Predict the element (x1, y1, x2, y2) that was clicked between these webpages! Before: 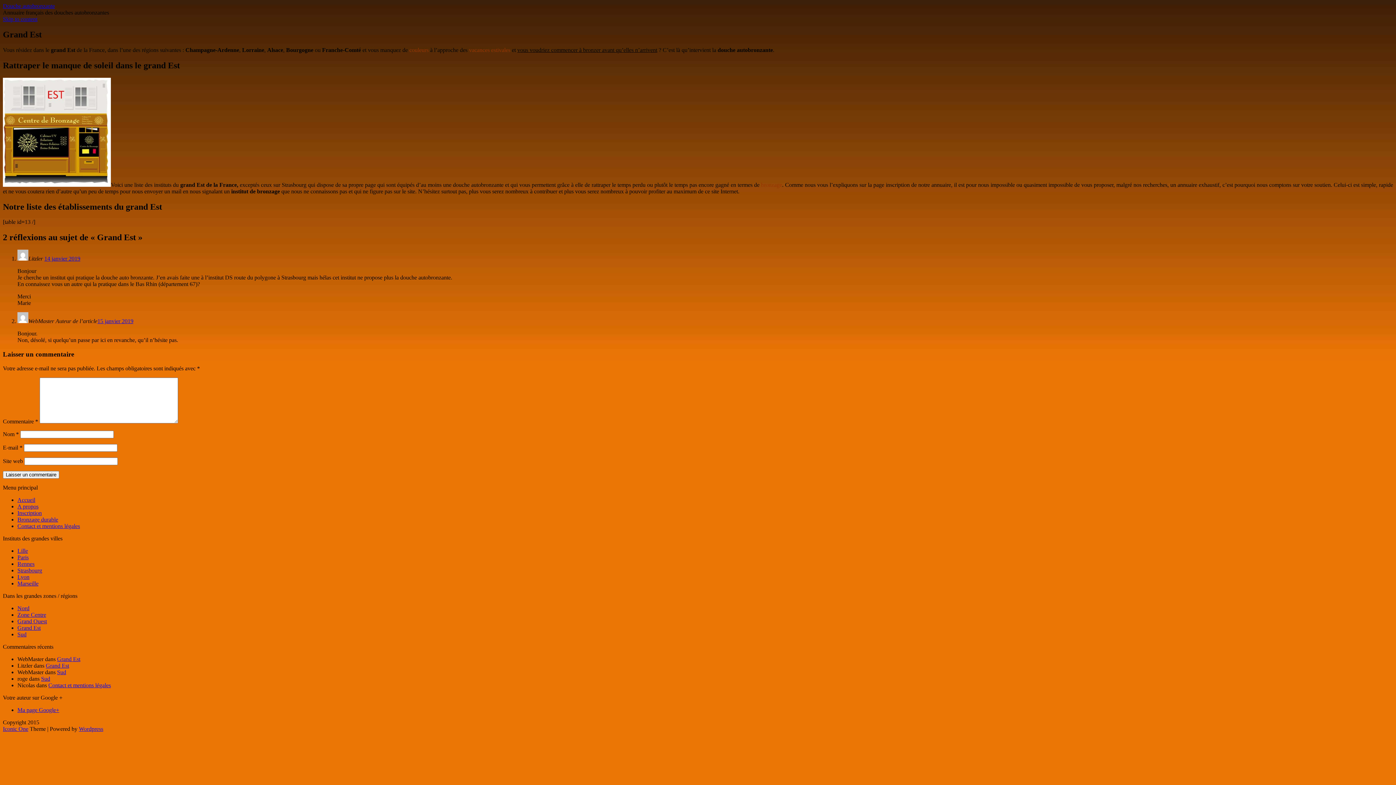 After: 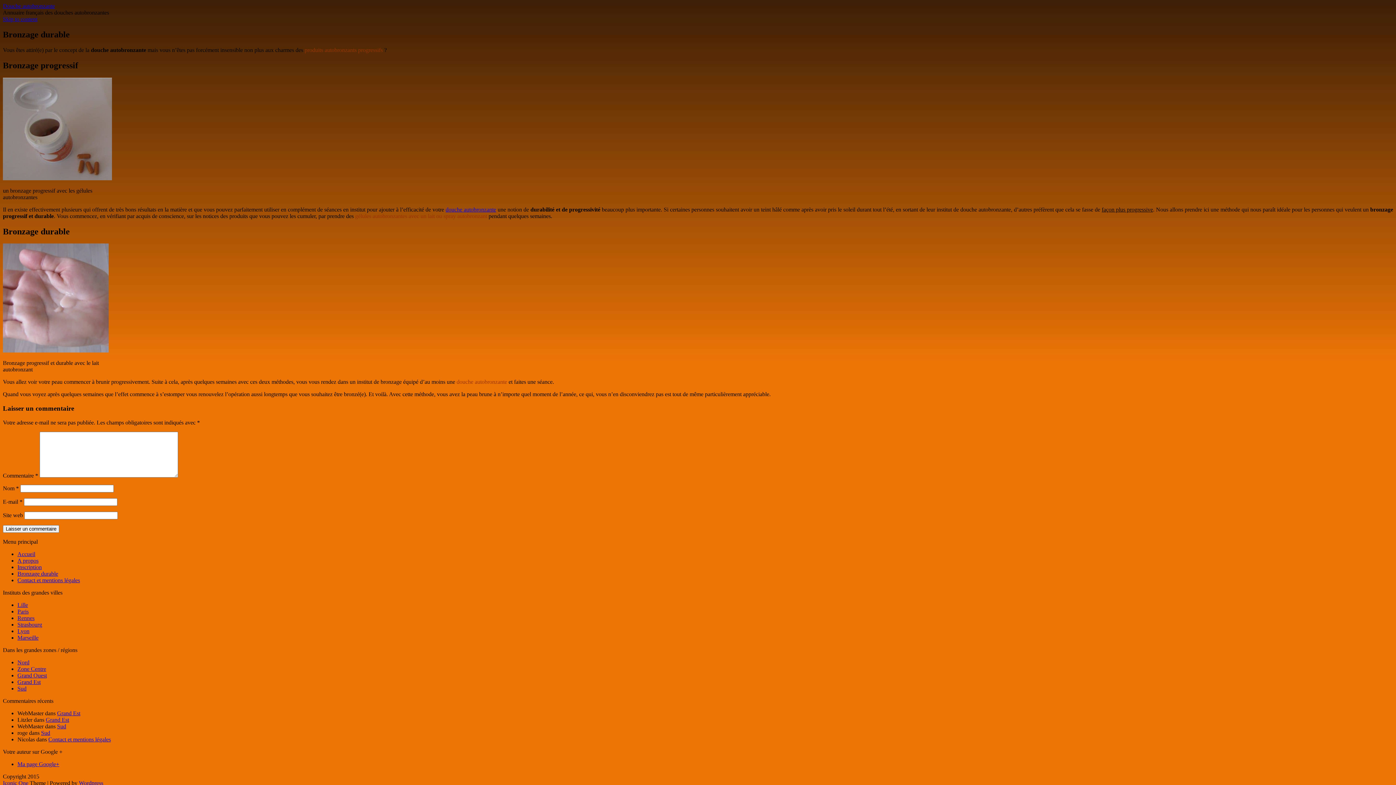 Action: label: Bronzage durable bbox: (17, 516, 58, 522)